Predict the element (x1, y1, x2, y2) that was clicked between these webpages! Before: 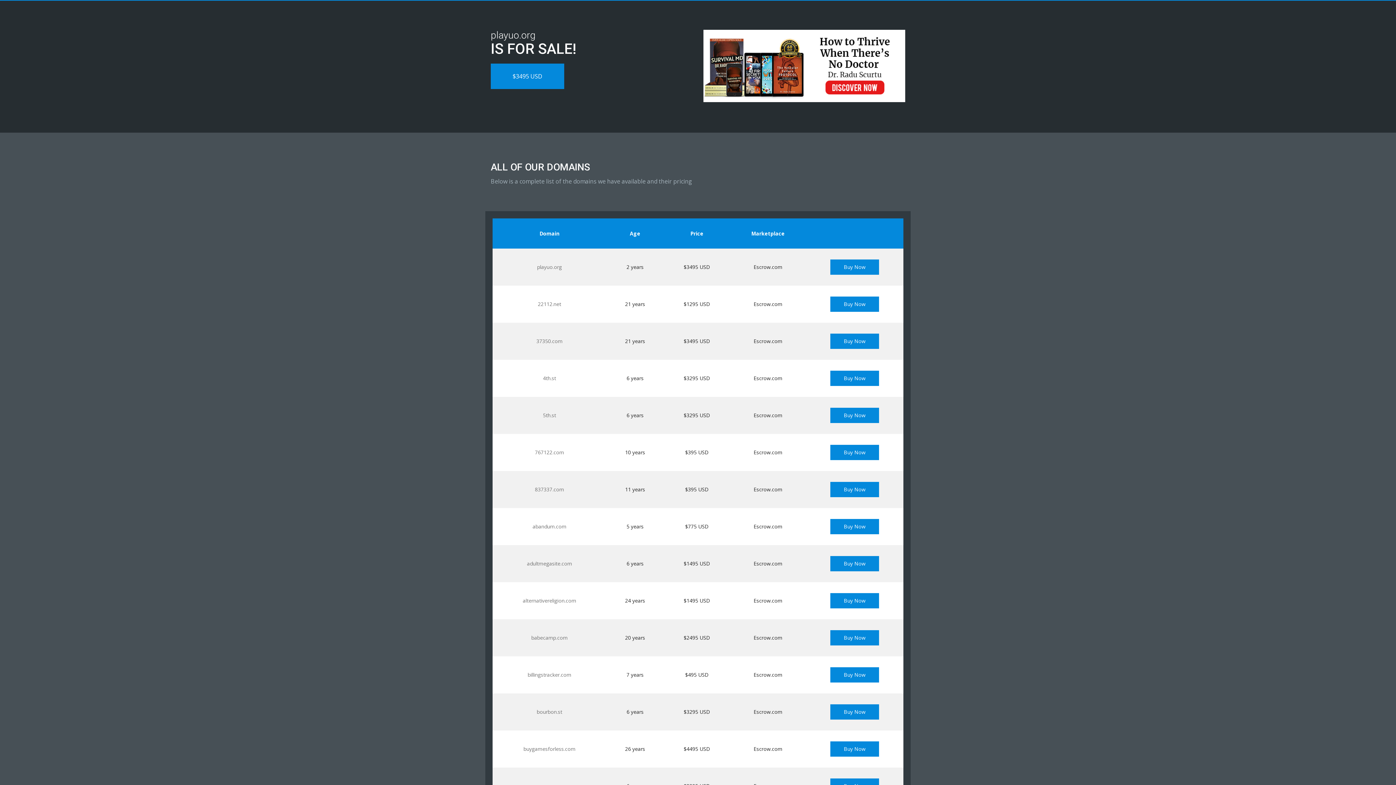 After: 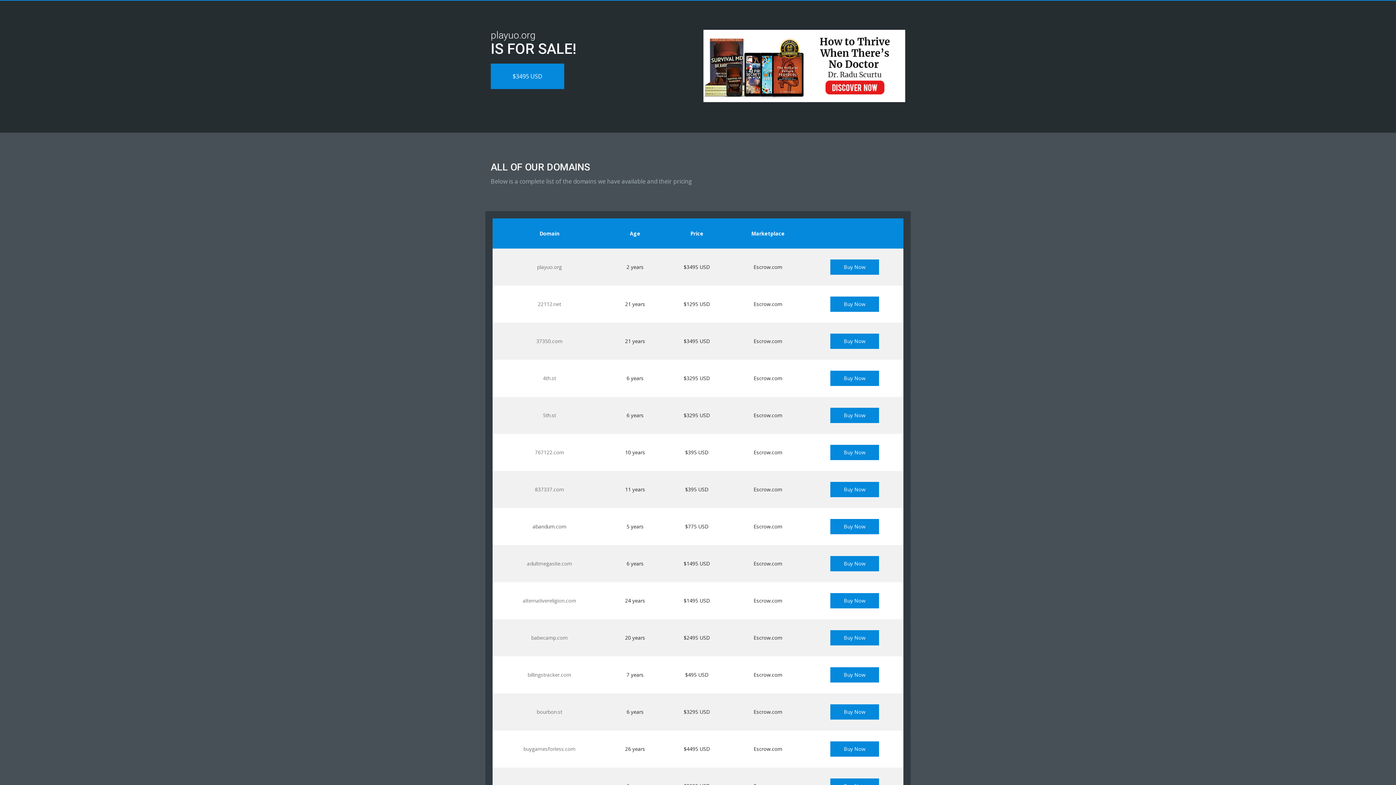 Action: bbox: (532, 523, 566, 530) label: abandum.com